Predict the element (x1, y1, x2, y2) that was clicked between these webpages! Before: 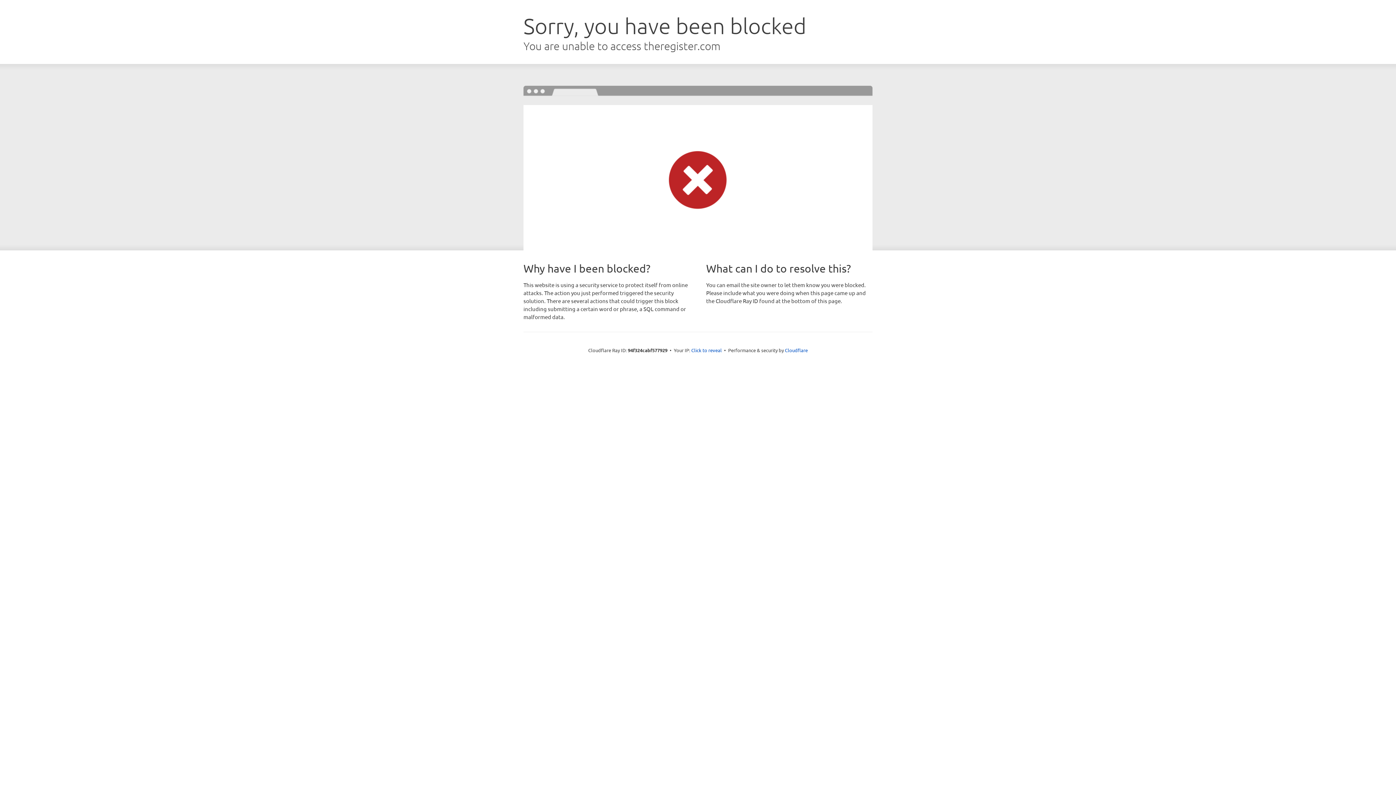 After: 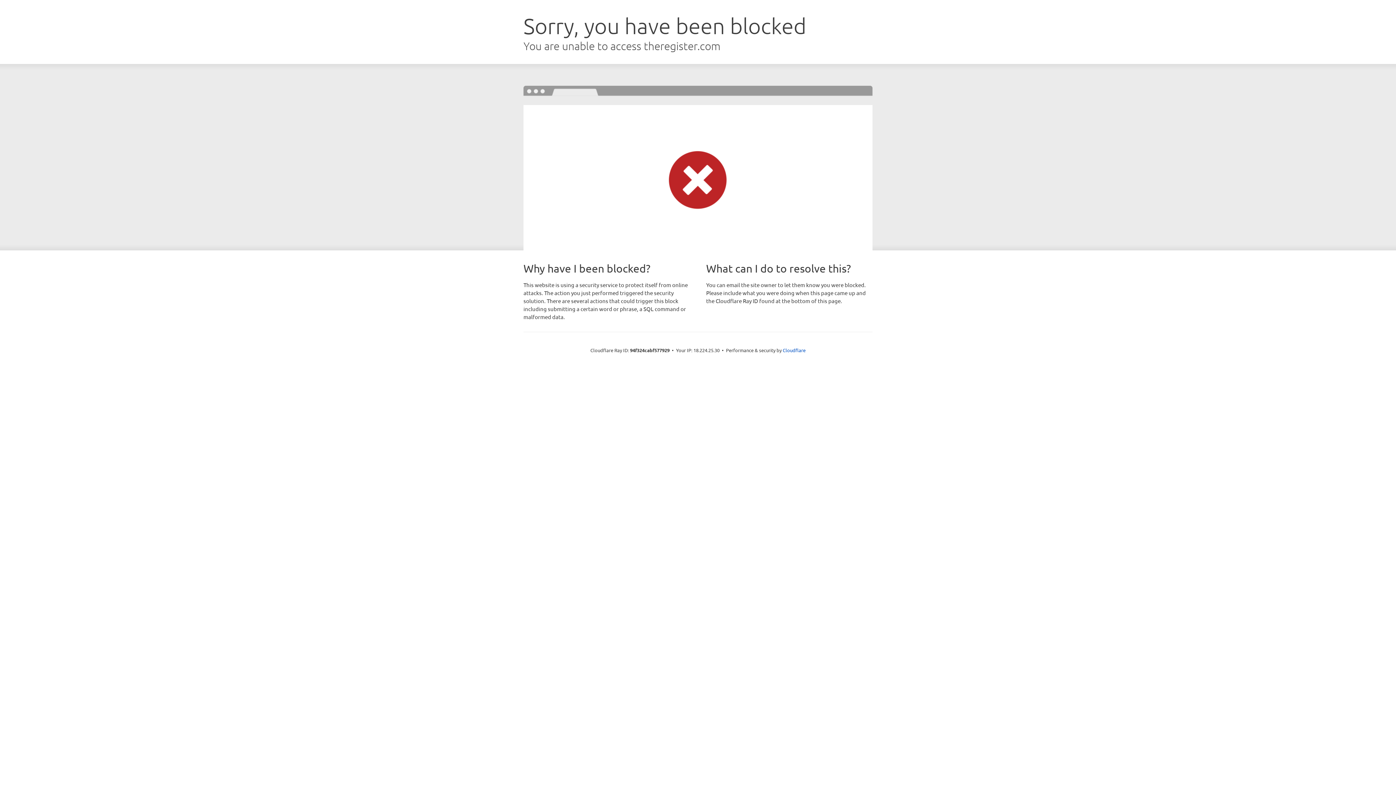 Action: label: Click to reveal bbox: (691, 346, 722, 353)